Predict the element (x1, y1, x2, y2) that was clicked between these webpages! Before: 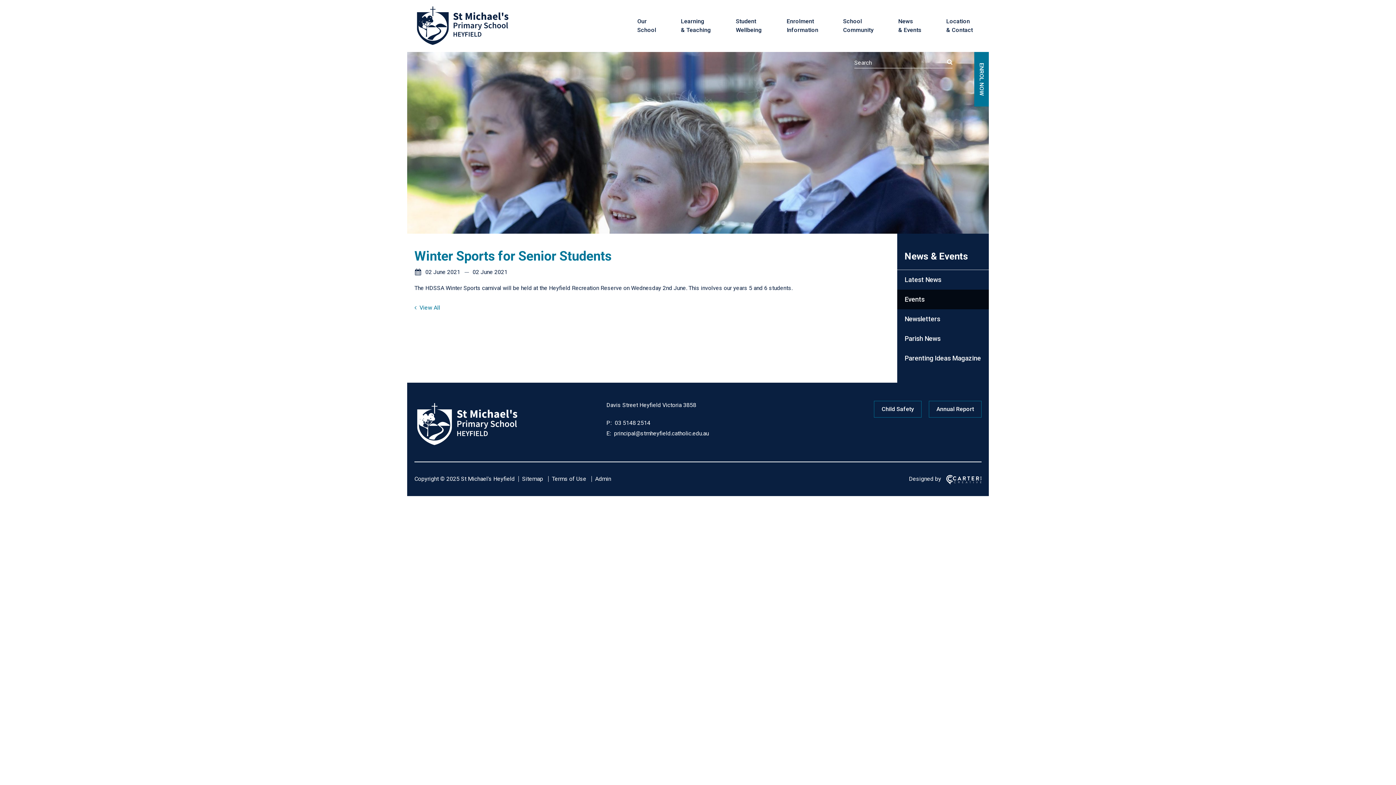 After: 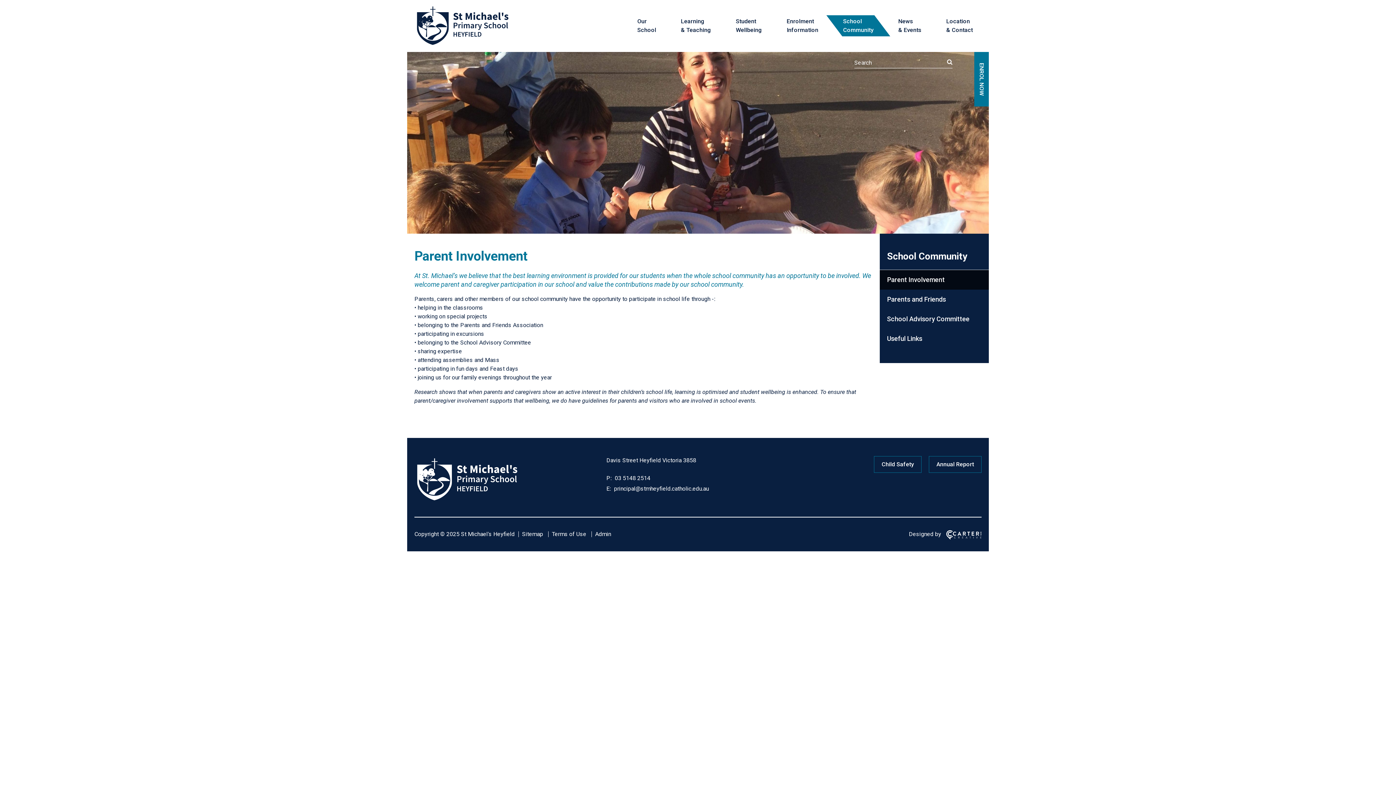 Action: label: School
Community bbox: (834, 15, 882, 36)